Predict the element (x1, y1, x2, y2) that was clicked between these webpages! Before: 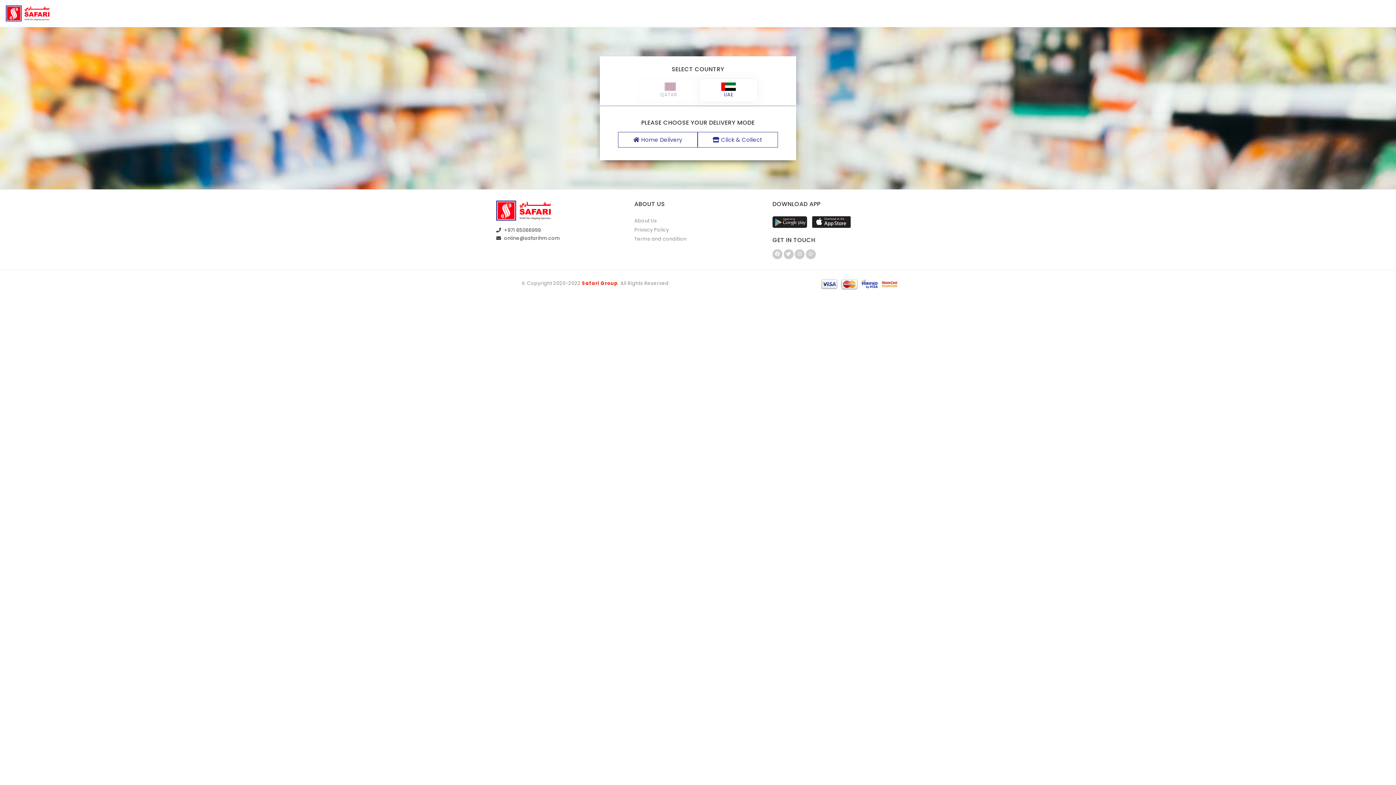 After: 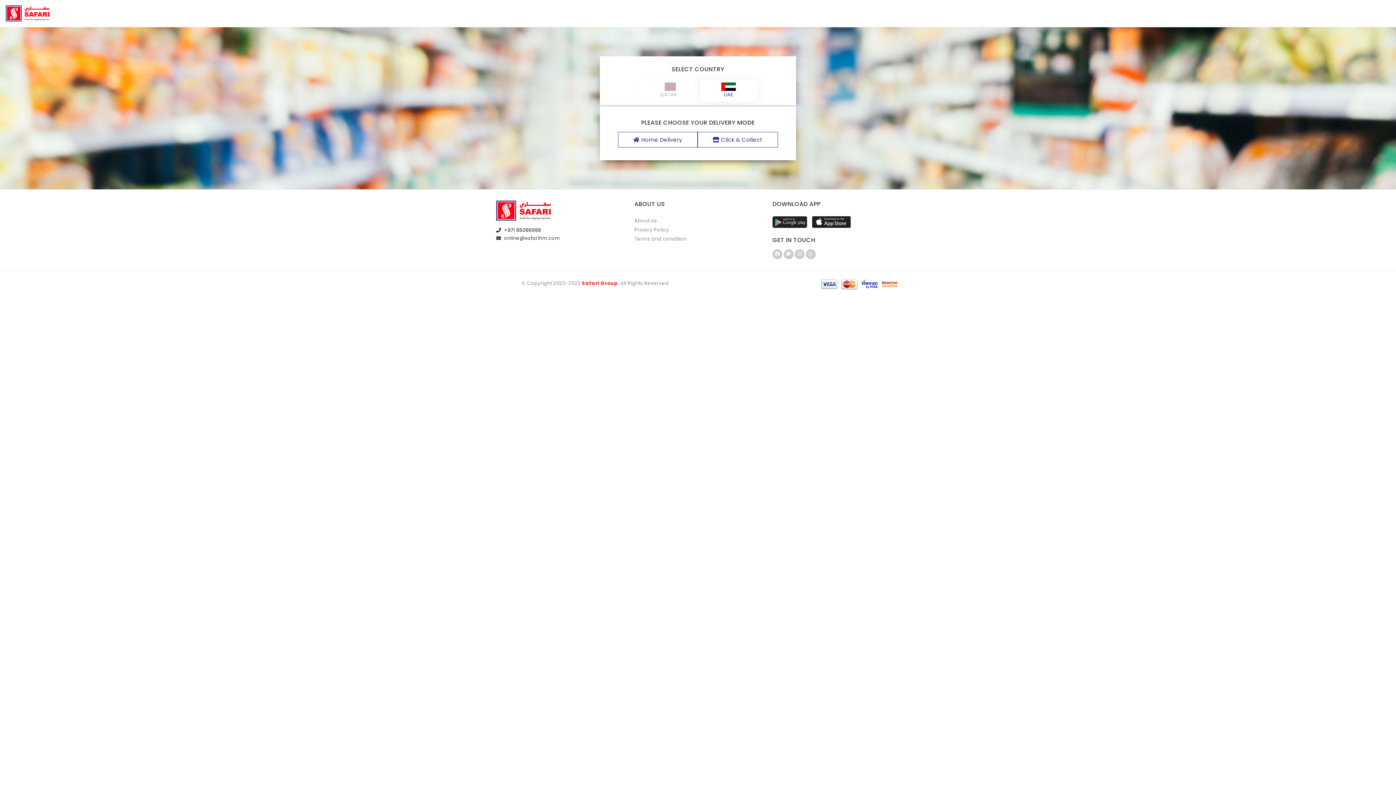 Action: label: +971 65066999 bbox: (496, 226, 541, 233)